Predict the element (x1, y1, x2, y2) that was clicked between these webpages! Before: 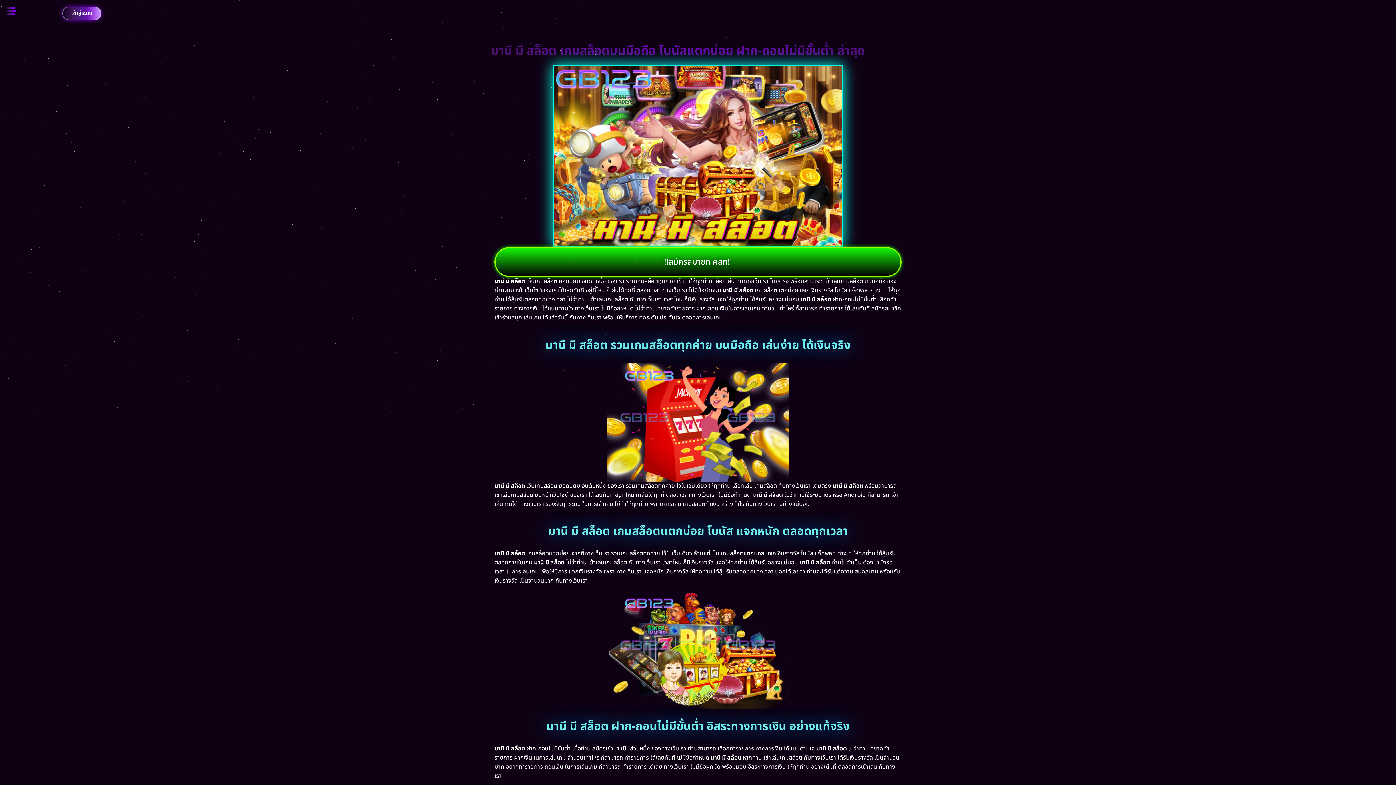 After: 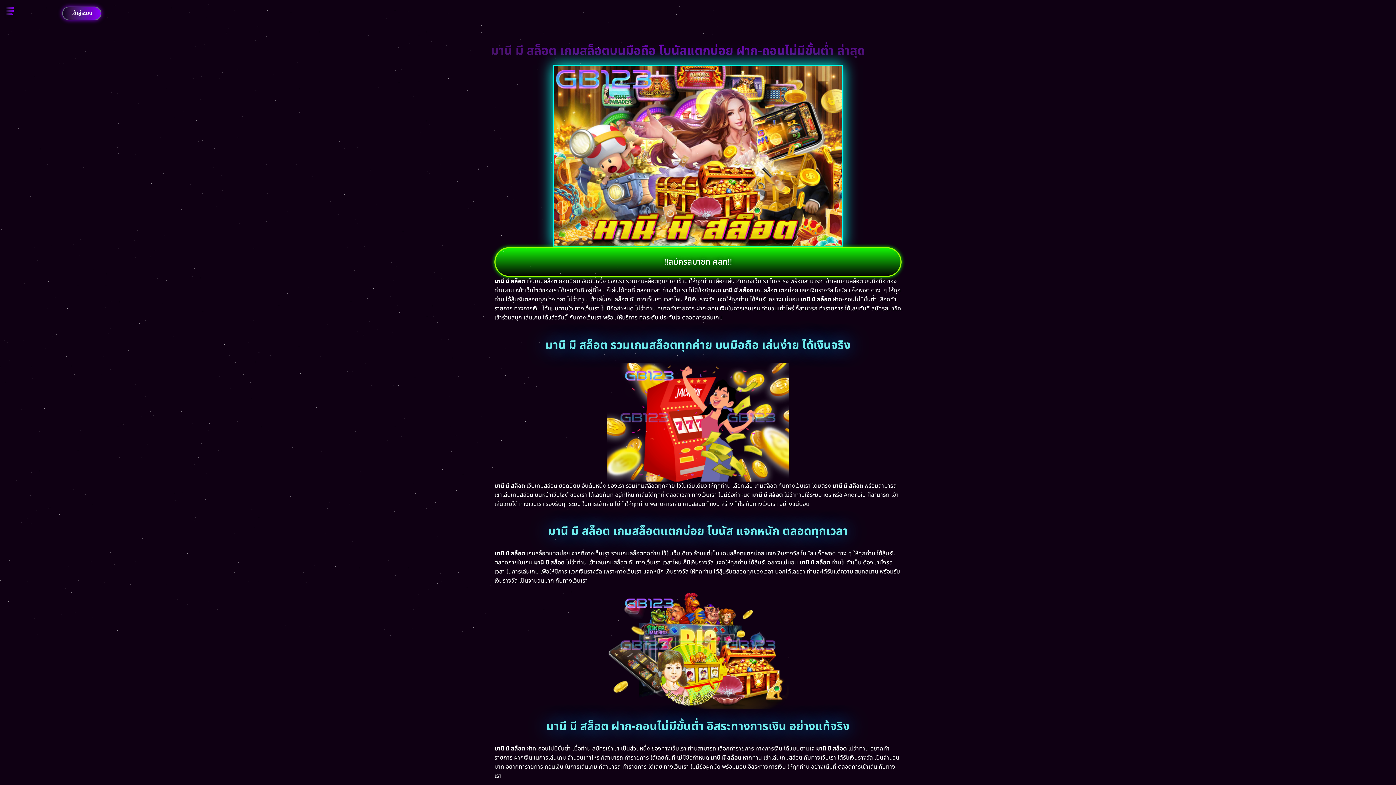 Action: bbox: (552, 64, 843, 247)